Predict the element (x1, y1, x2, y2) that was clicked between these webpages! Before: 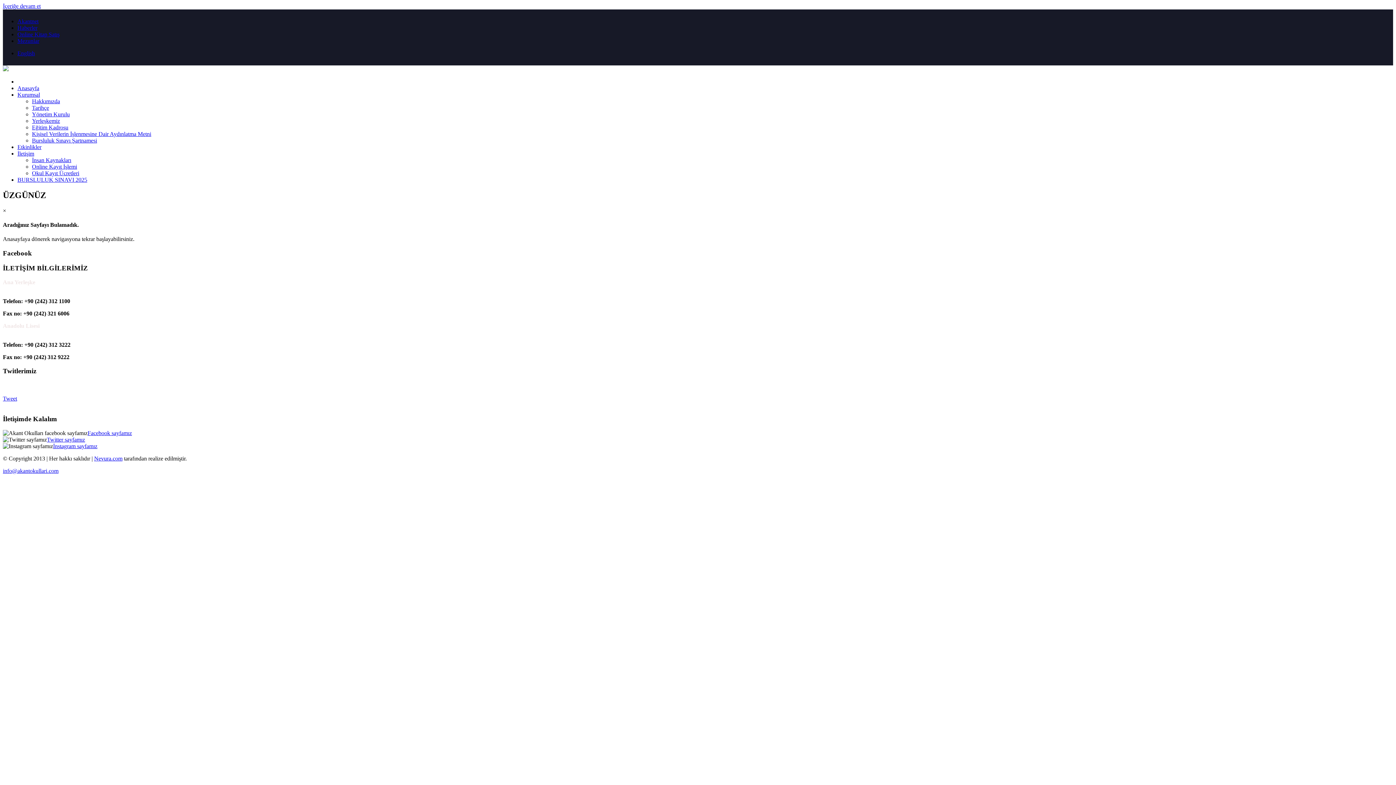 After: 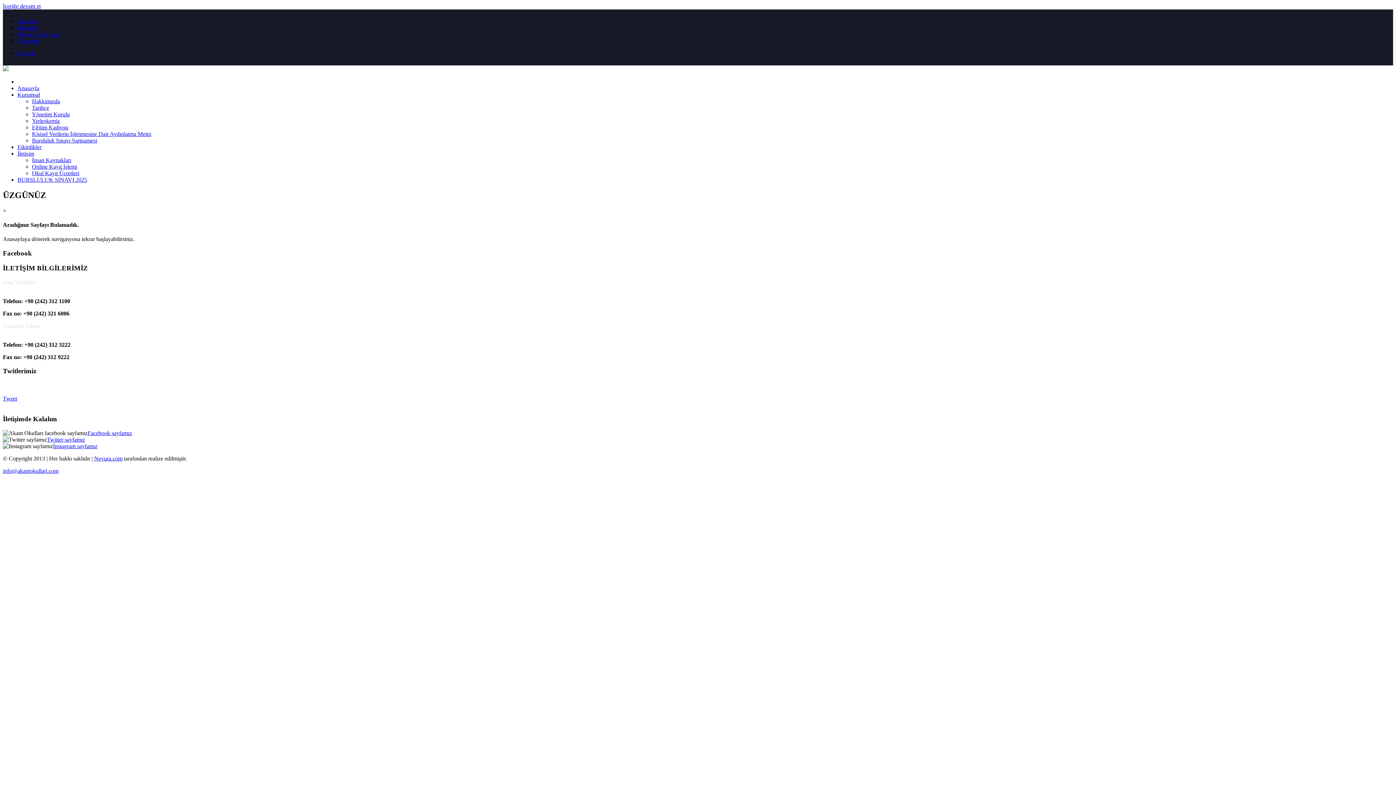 Action: bbox: (17, 50, 34, 56) label: English